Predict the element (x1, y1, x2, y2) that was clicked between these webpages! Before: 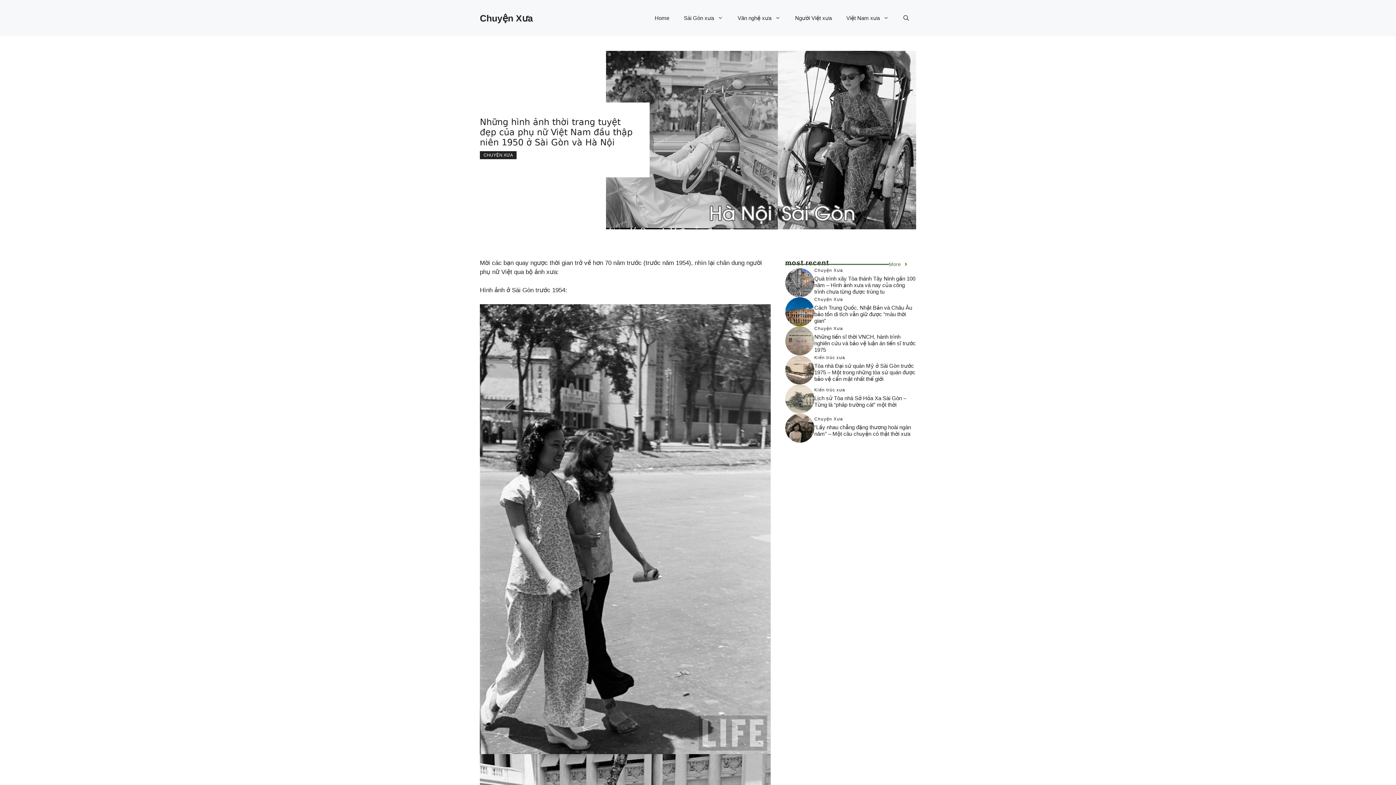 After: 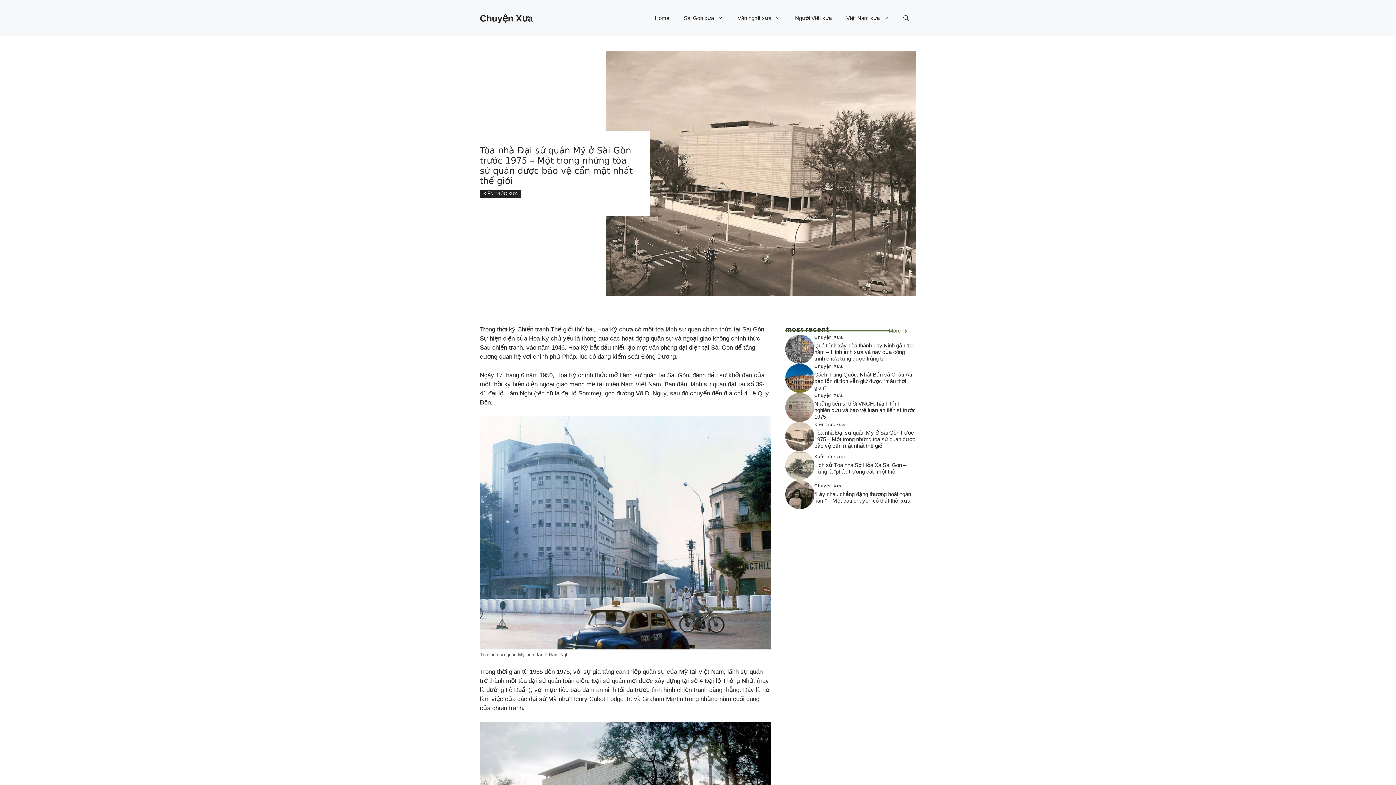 Action: bbox: (814, 362, 915, 382) label: Tòa nhà Đại sứ quán Mỹ ở Sài Gòn trước 1975 – Một trong những tòa sứ quán được bảo vệ cẩn mật nhất thế giới